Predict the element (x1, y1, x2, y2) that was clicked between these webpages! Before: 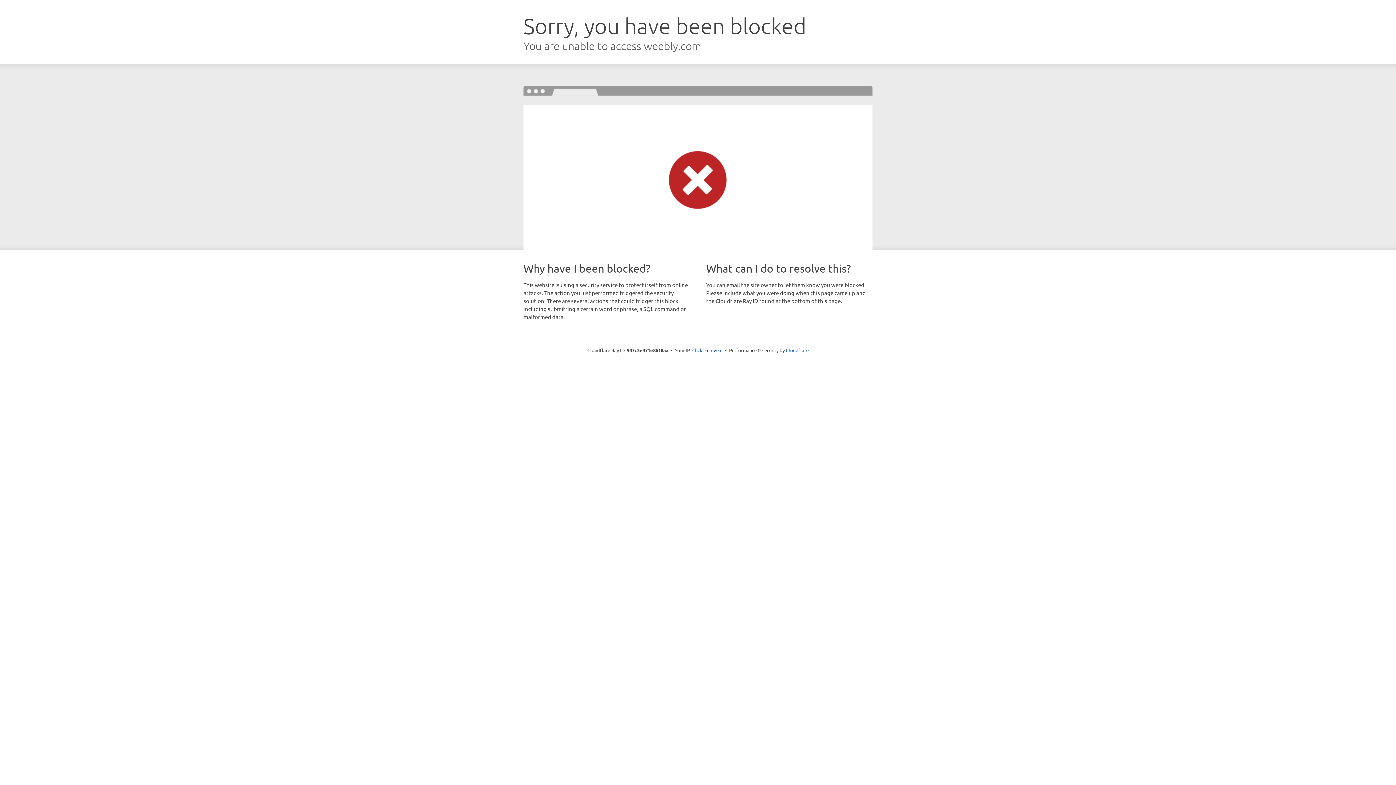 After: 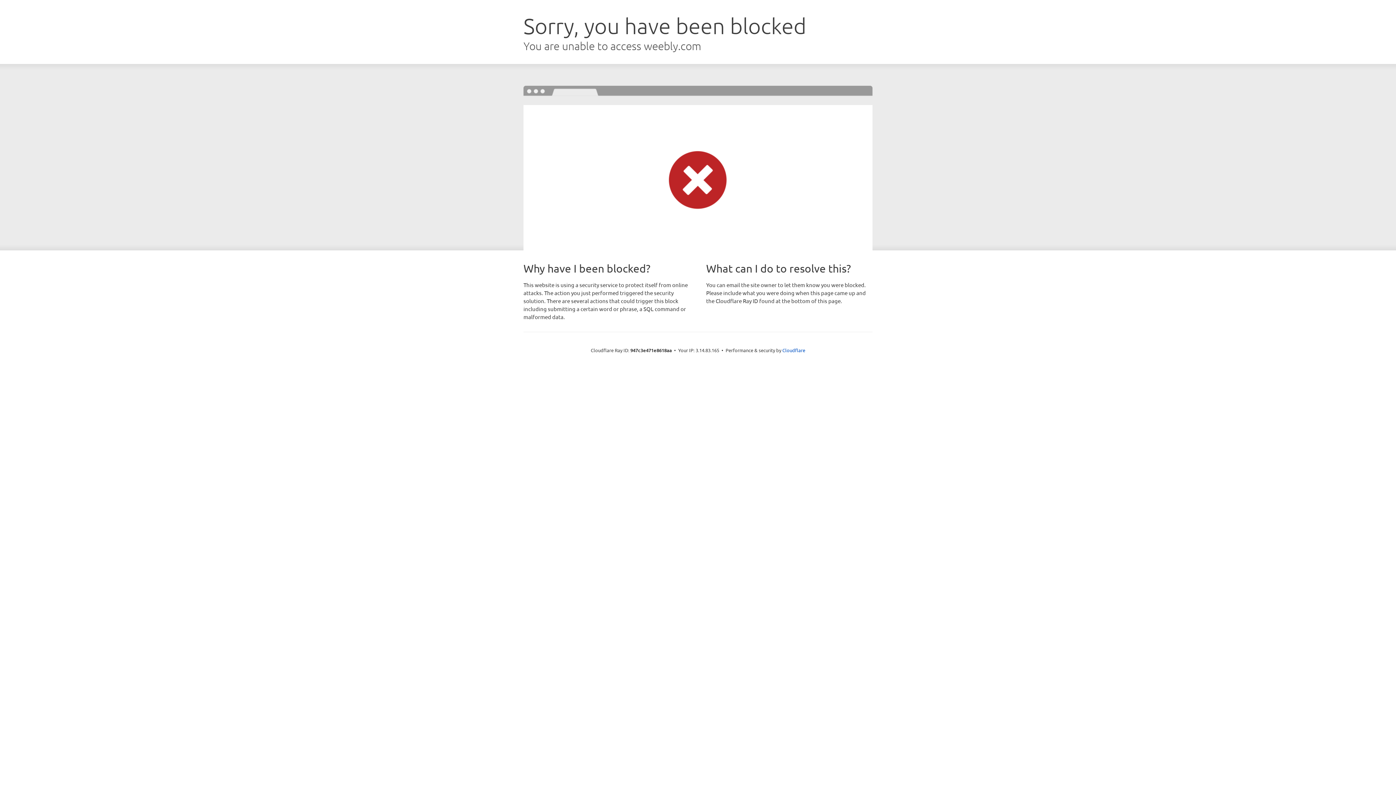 Action: bbox: (692, 346, 722, 353) label: Click to reveal